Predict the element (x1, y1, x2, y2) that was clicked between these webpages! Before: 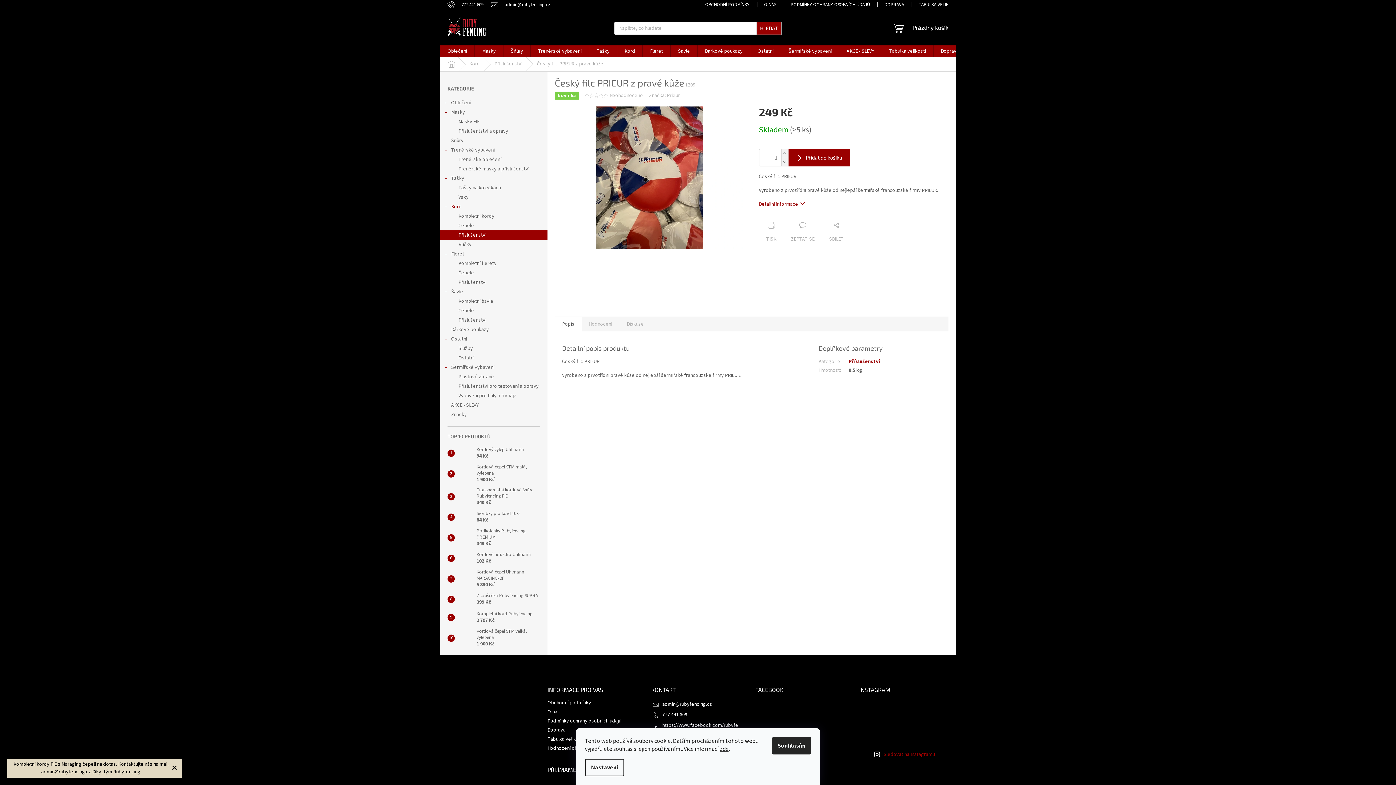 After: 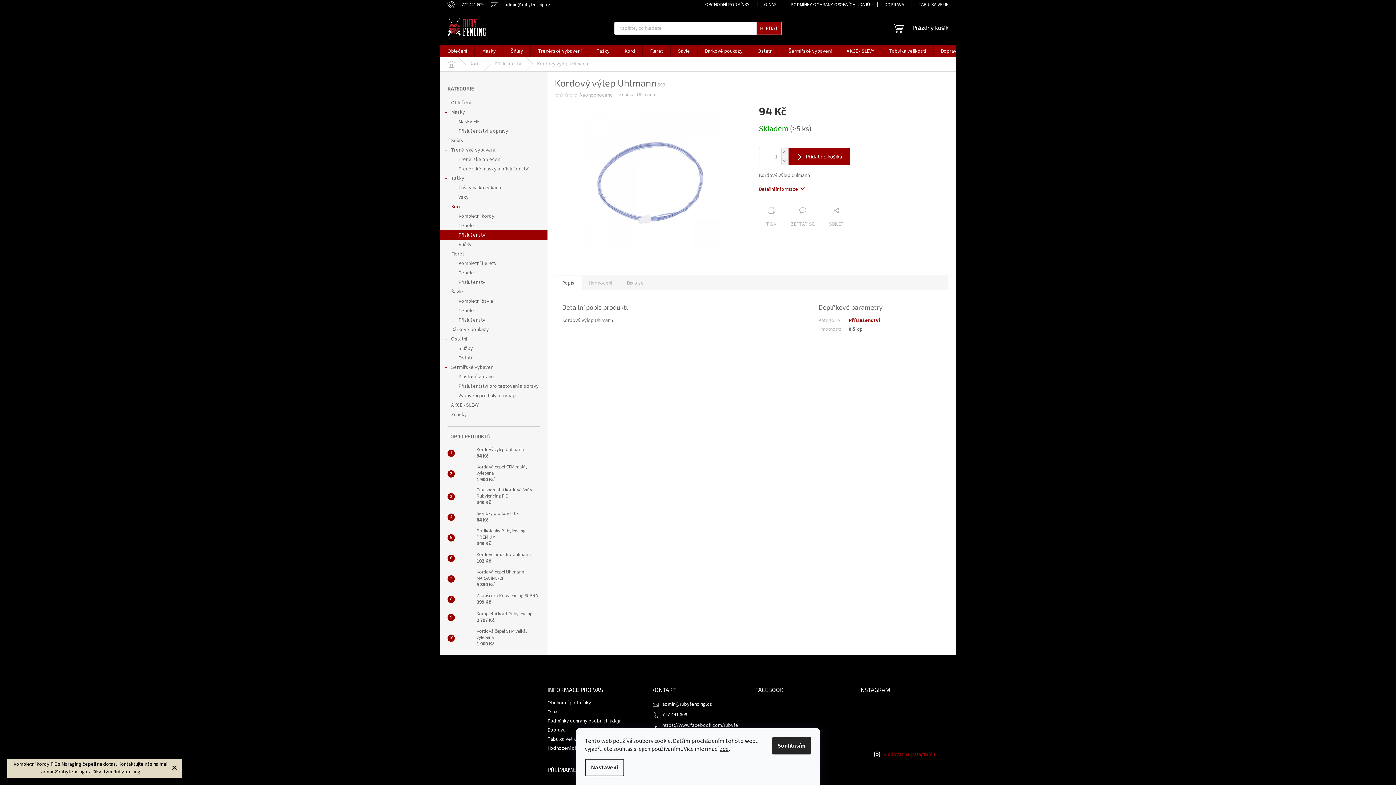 Action: bbox: (473, 446, 524, 460) label: Kordový výlep Uhlmann
94 Kč